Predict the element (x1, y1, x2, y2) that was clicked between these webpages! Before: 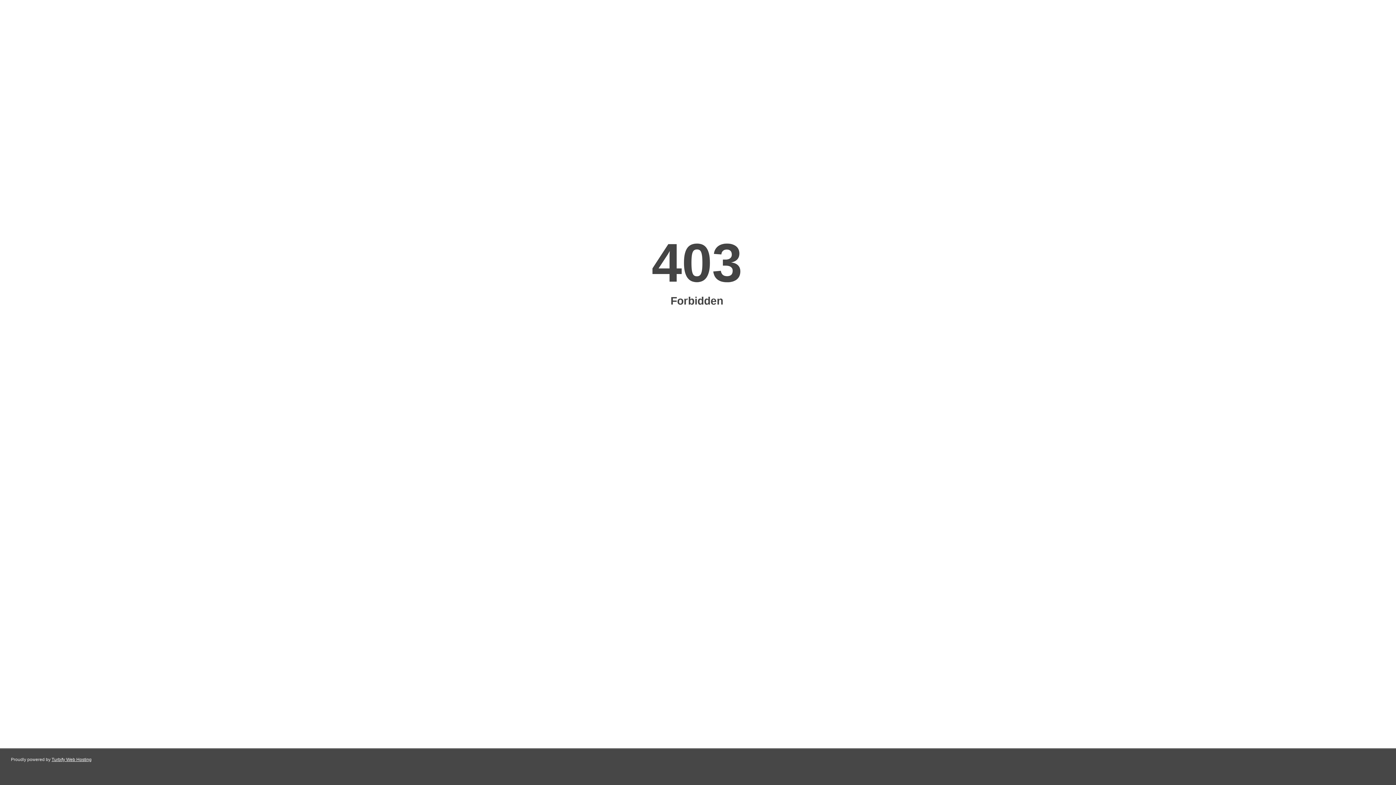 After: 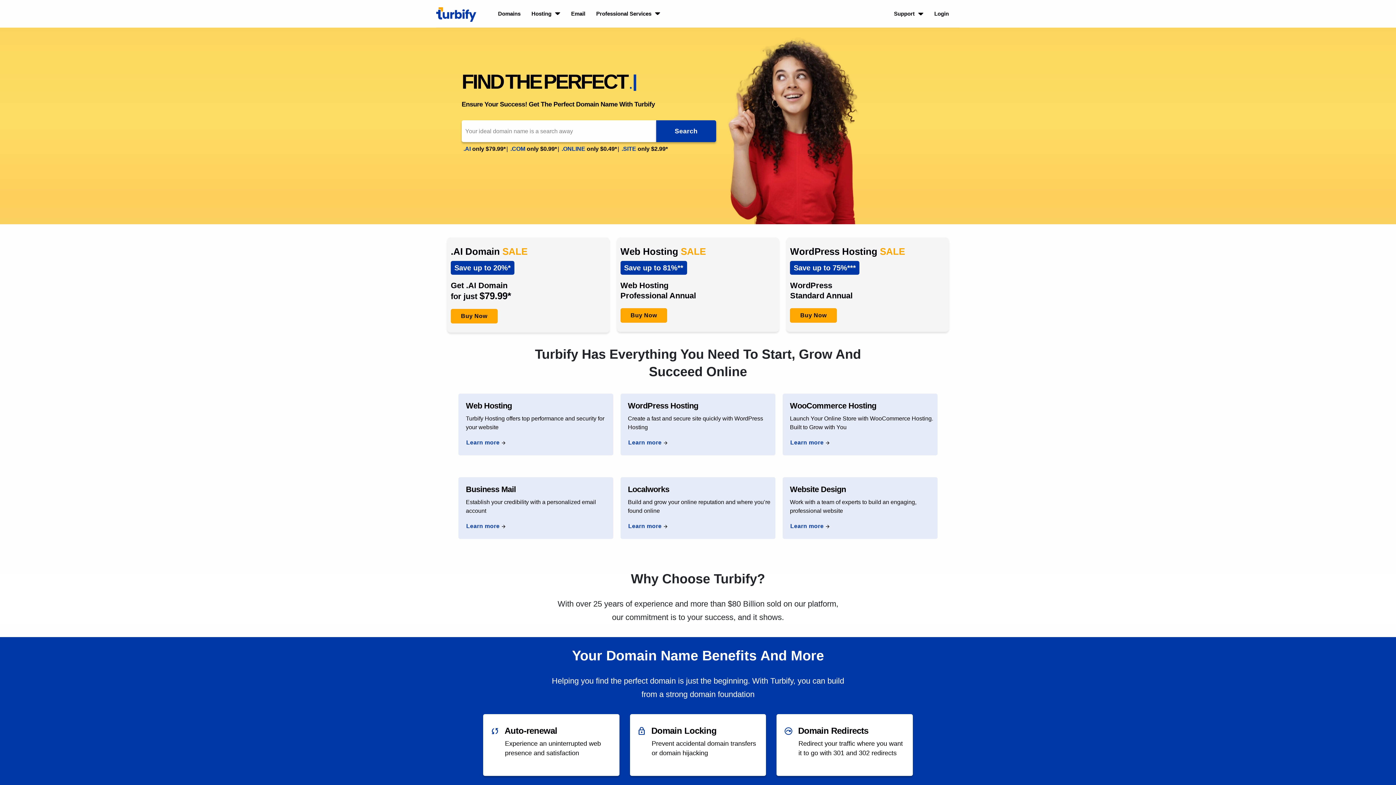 Action: label: Turbify Web Hosting bbox: (51, 757, 91, 762)